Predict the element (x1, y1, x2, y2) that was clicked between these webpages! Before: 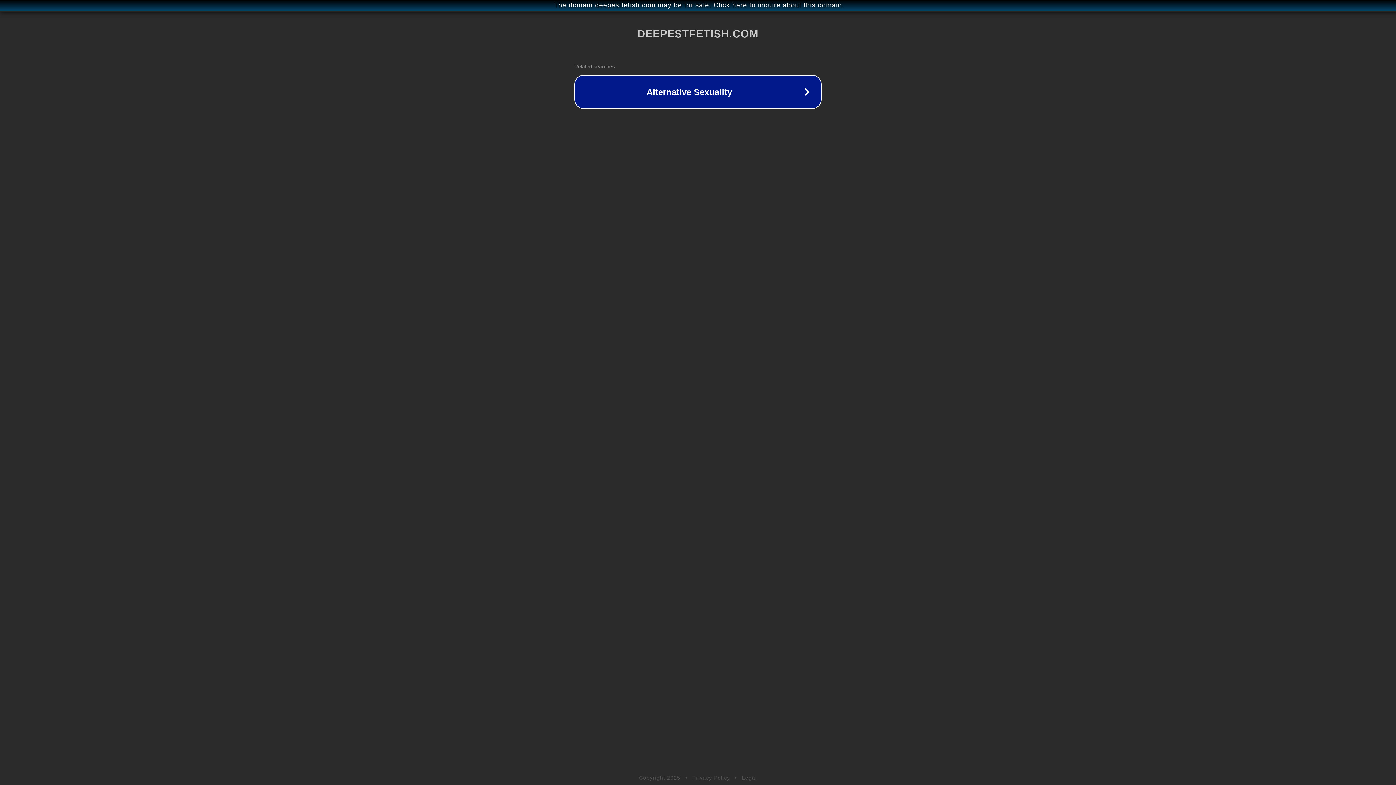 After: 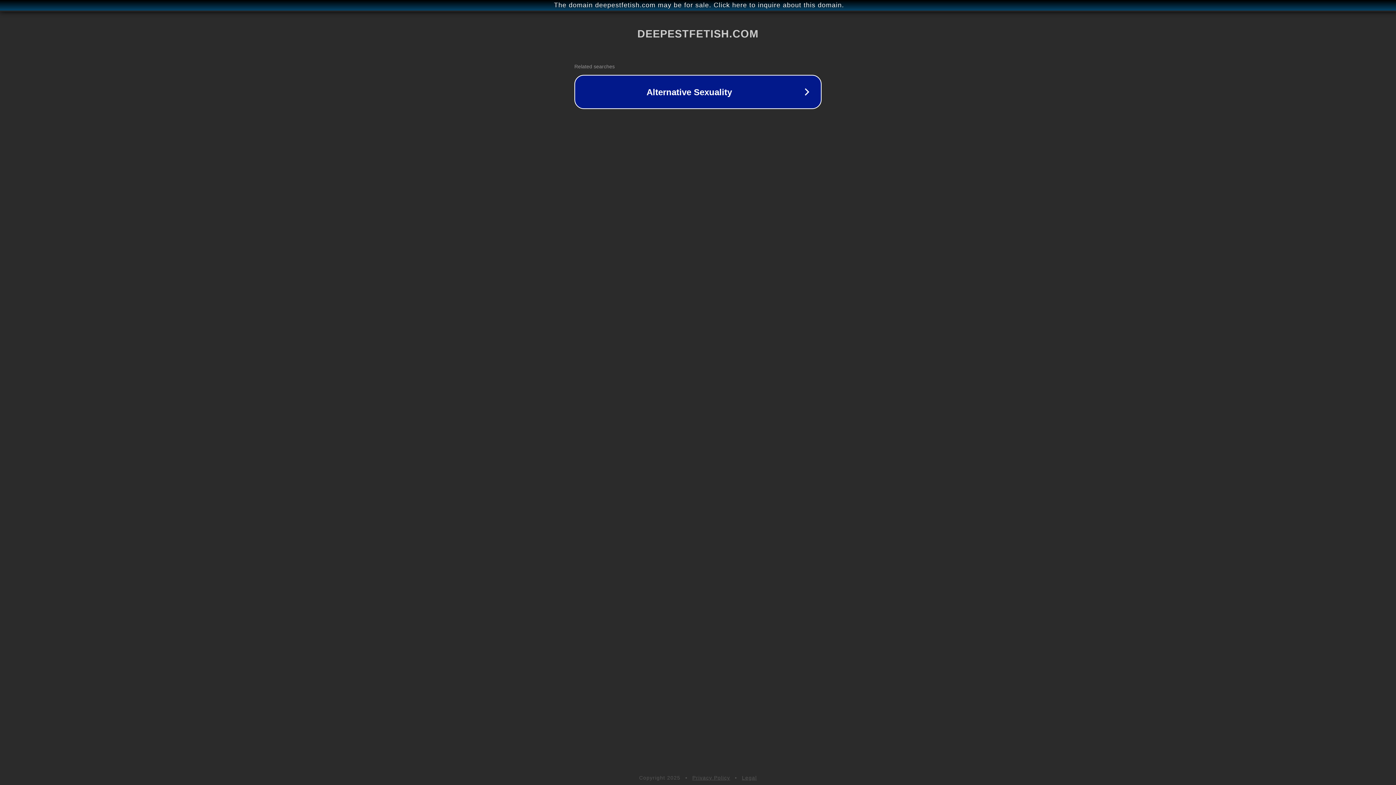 Action: bbox: (742, 775, 757, 781) label: Legal